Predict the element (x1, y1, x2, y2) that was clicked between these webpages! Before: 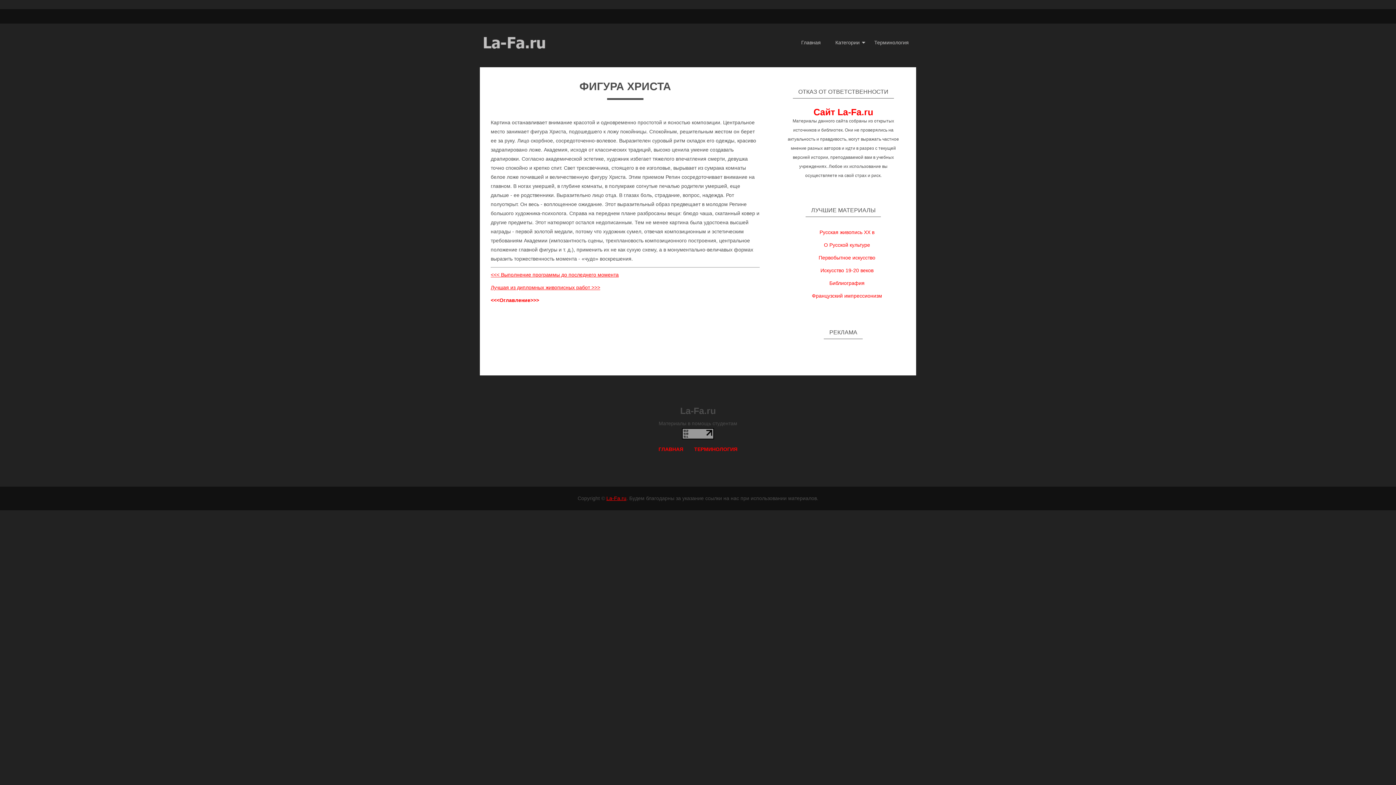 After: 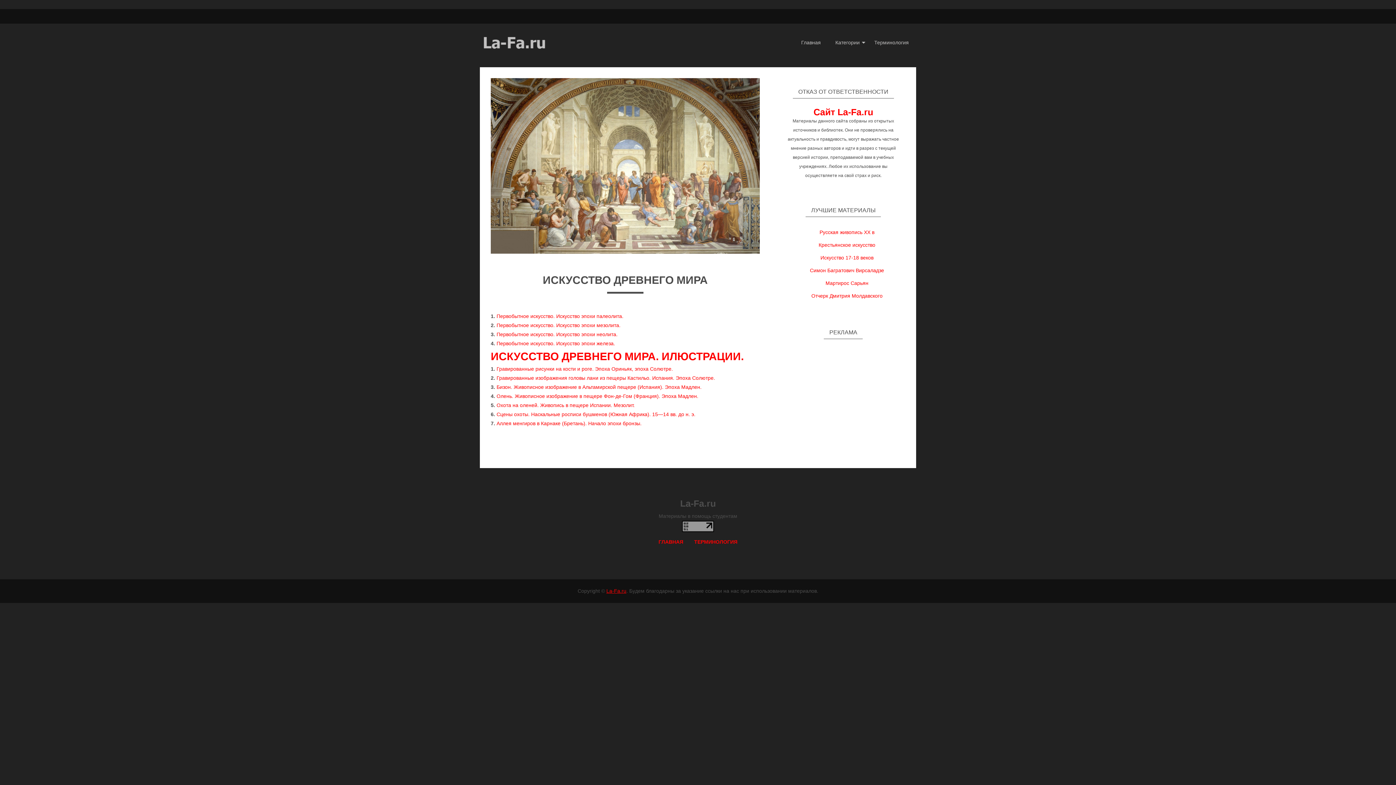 Action: label: Первобытное искусство bbox: (818, 254, 875, 260)